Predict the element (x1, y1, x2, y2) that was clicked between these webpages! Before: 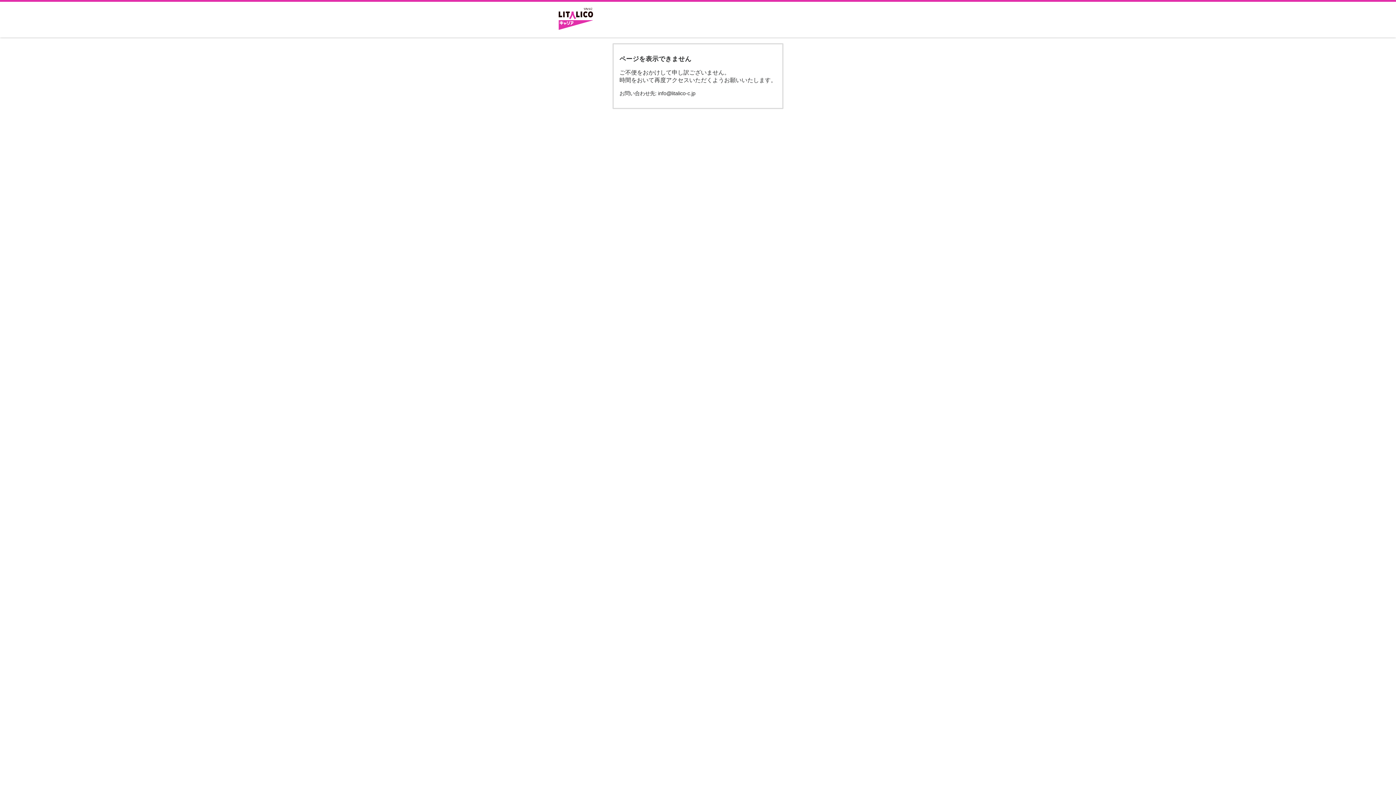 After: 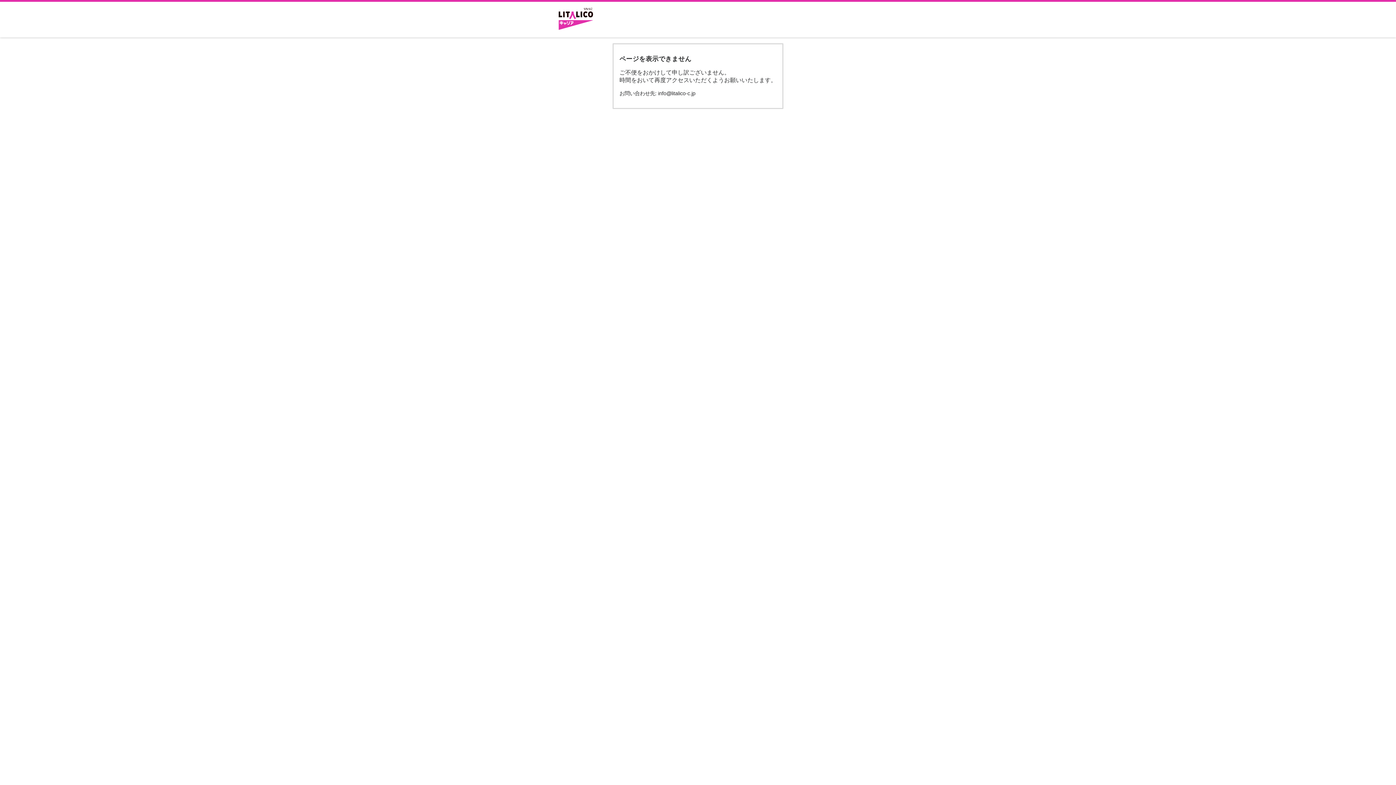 Action: bbox: (552, 1, 599, 37)